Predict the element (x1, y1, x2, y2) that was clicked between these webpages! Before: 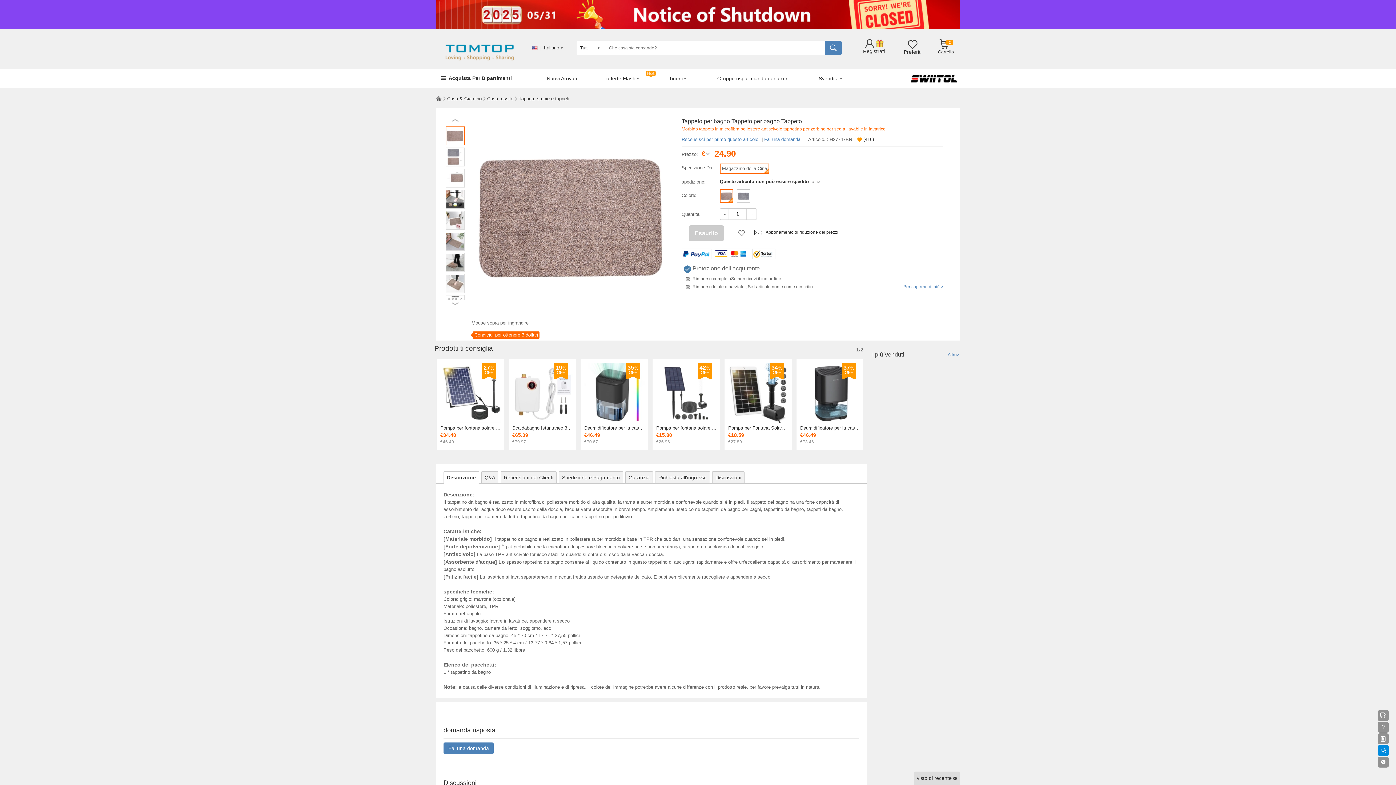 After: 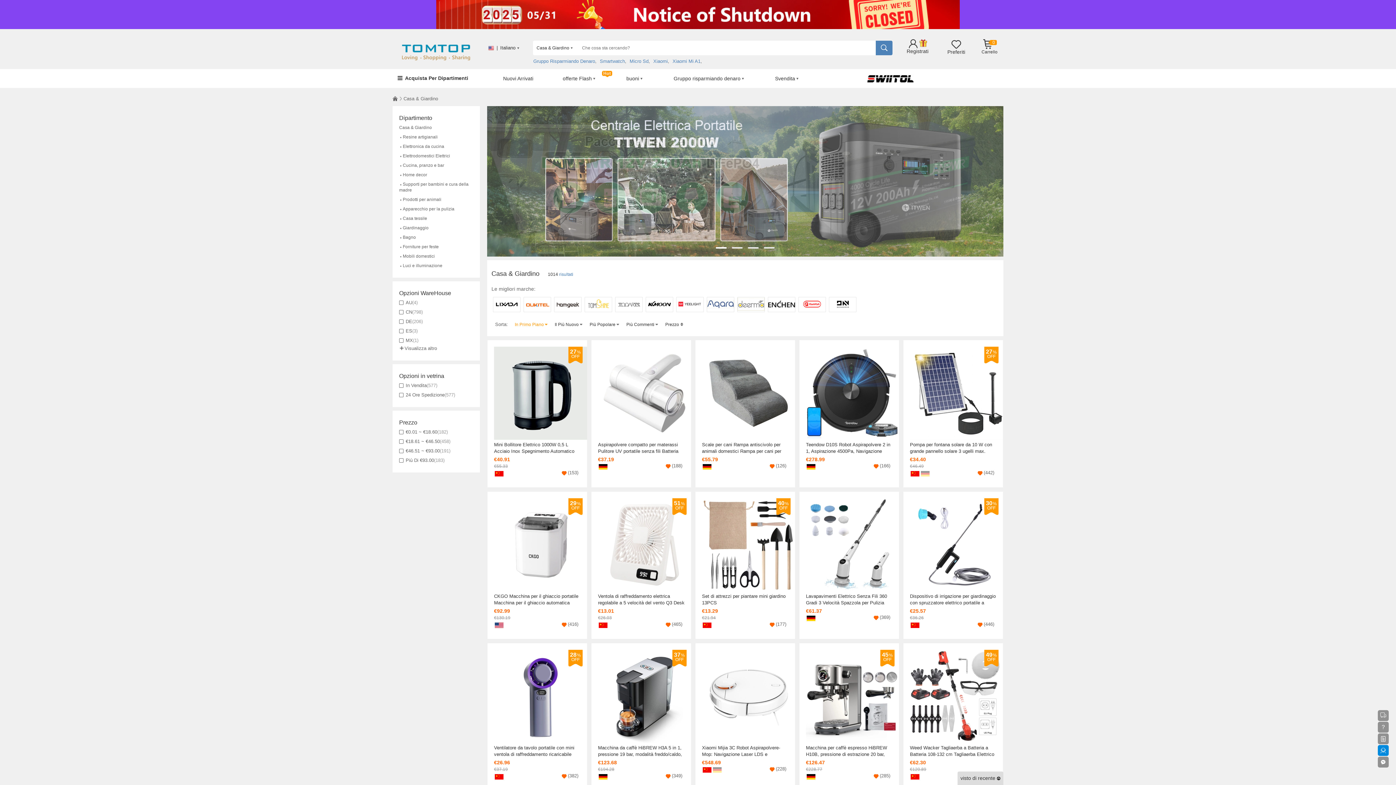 Action: bbox: (447, 96, 481, 101) label: Casa & Giardino